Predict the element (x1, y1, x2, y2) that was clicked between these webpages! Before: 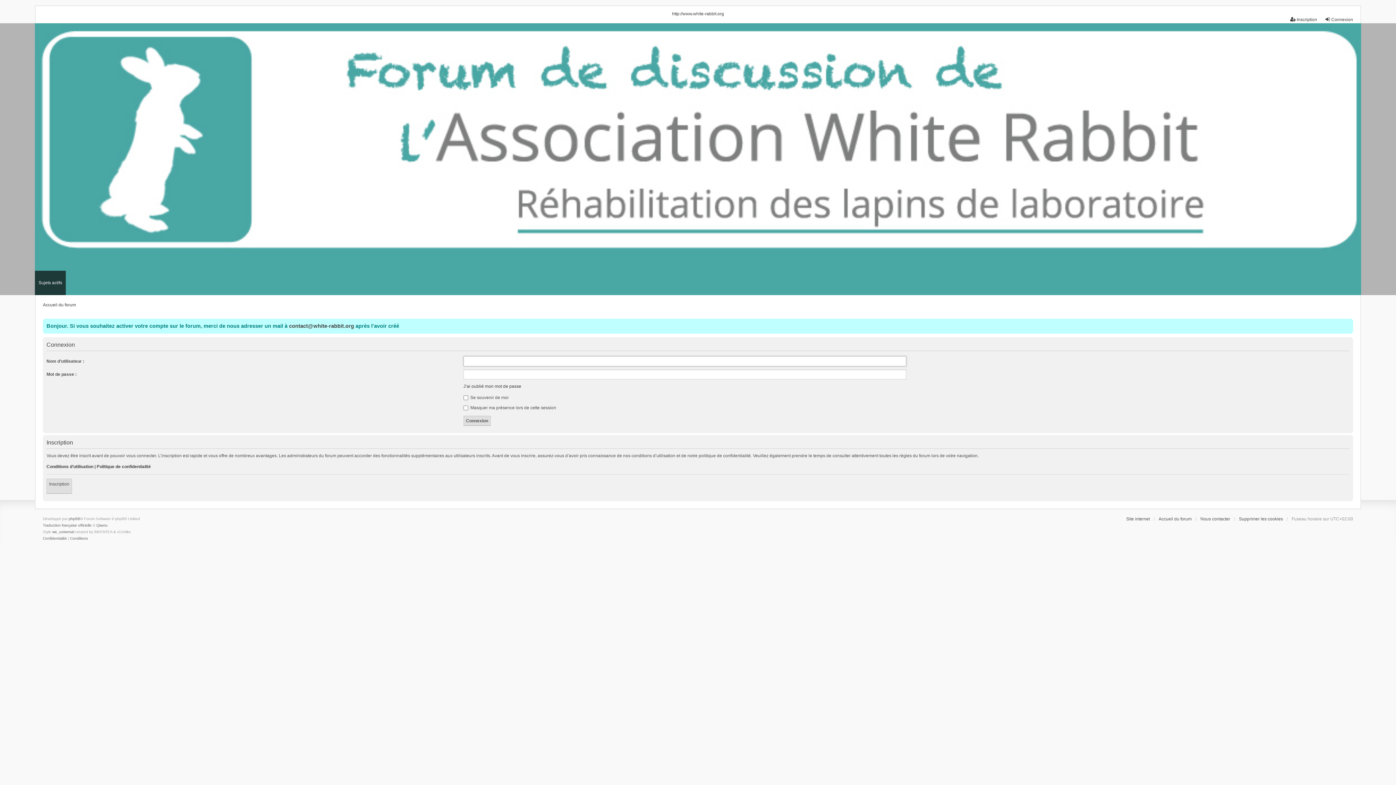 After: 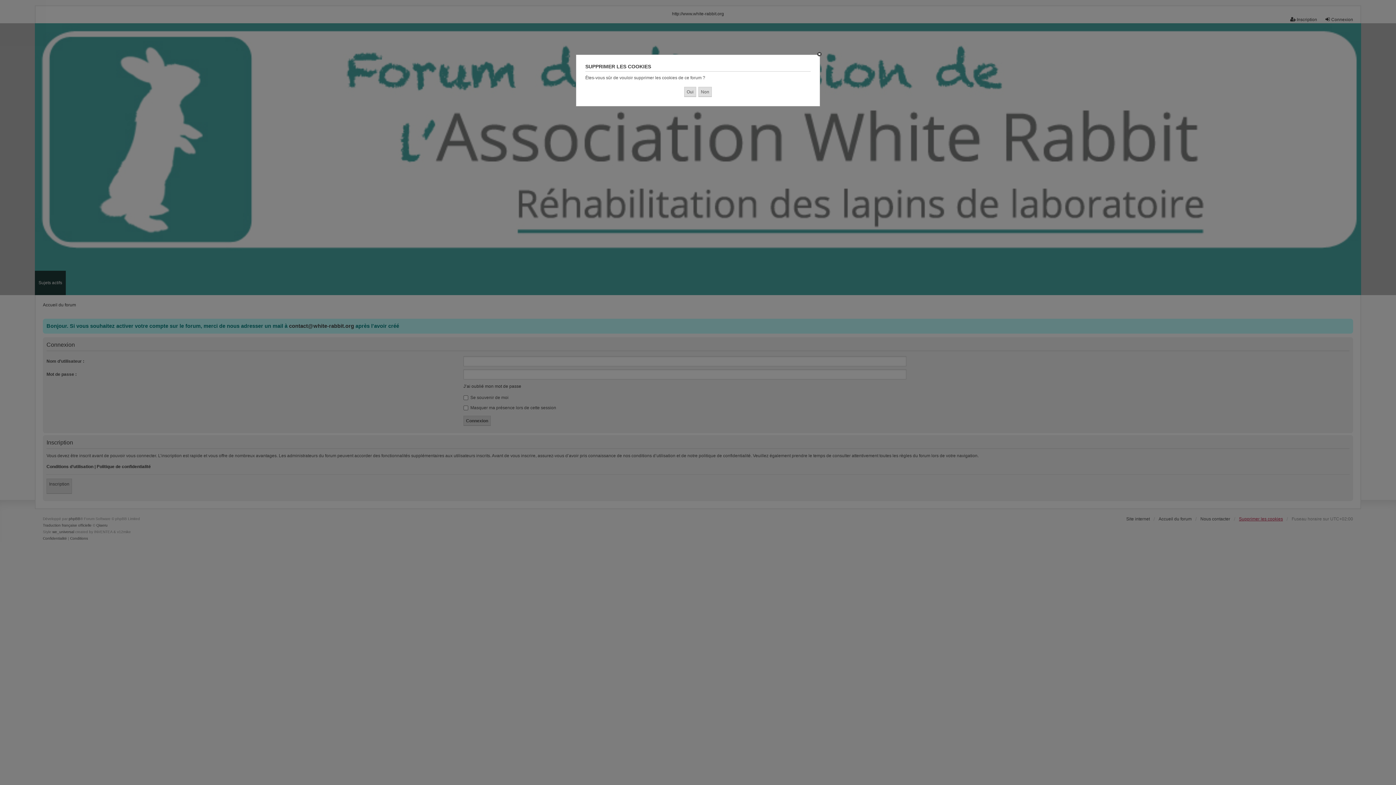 Action: label: Supprimer les cookies bbox: (1239, 516, 1283, 522)